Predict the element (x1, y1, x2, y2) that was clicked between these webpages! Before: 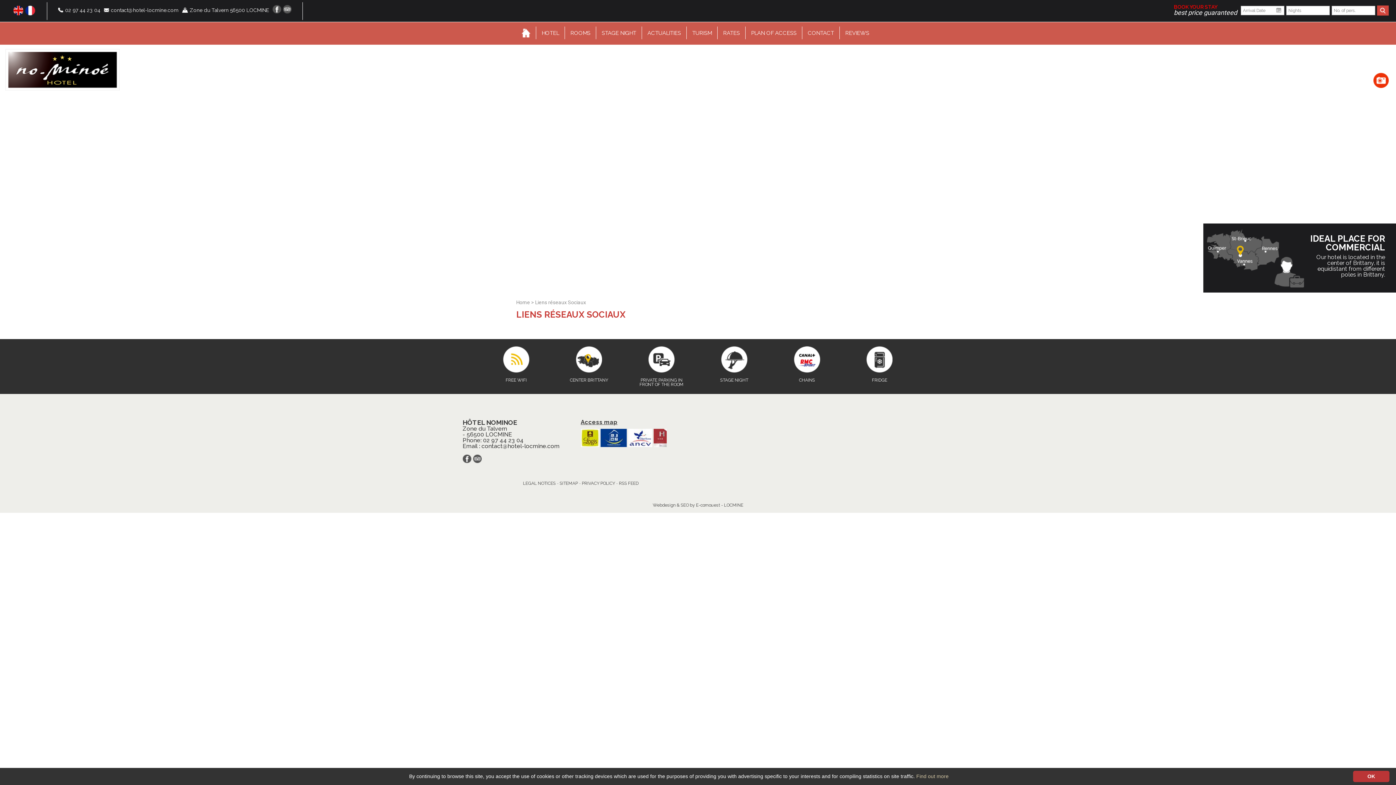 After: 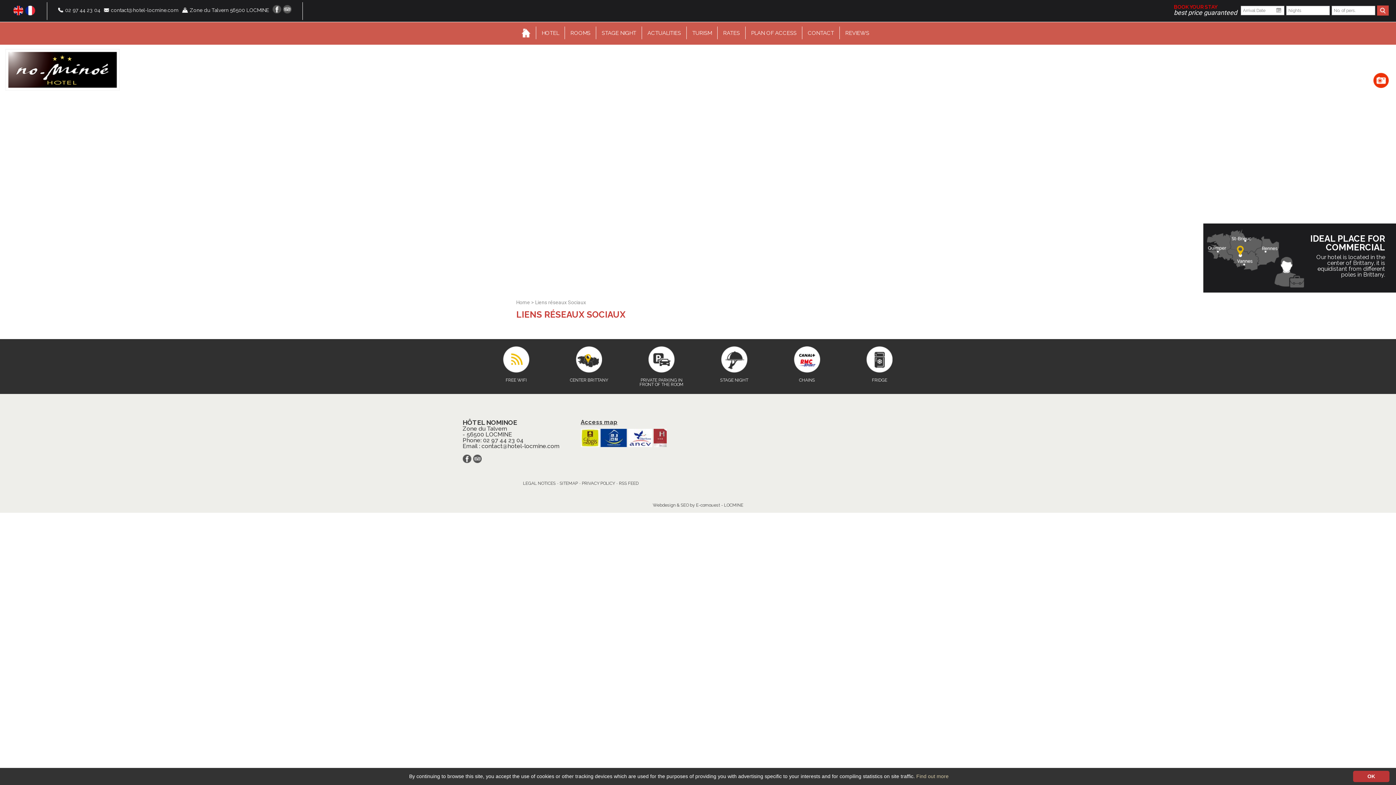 Action: bbox: (535, 299, 586, 305) label: Liens réseaux Sociaux